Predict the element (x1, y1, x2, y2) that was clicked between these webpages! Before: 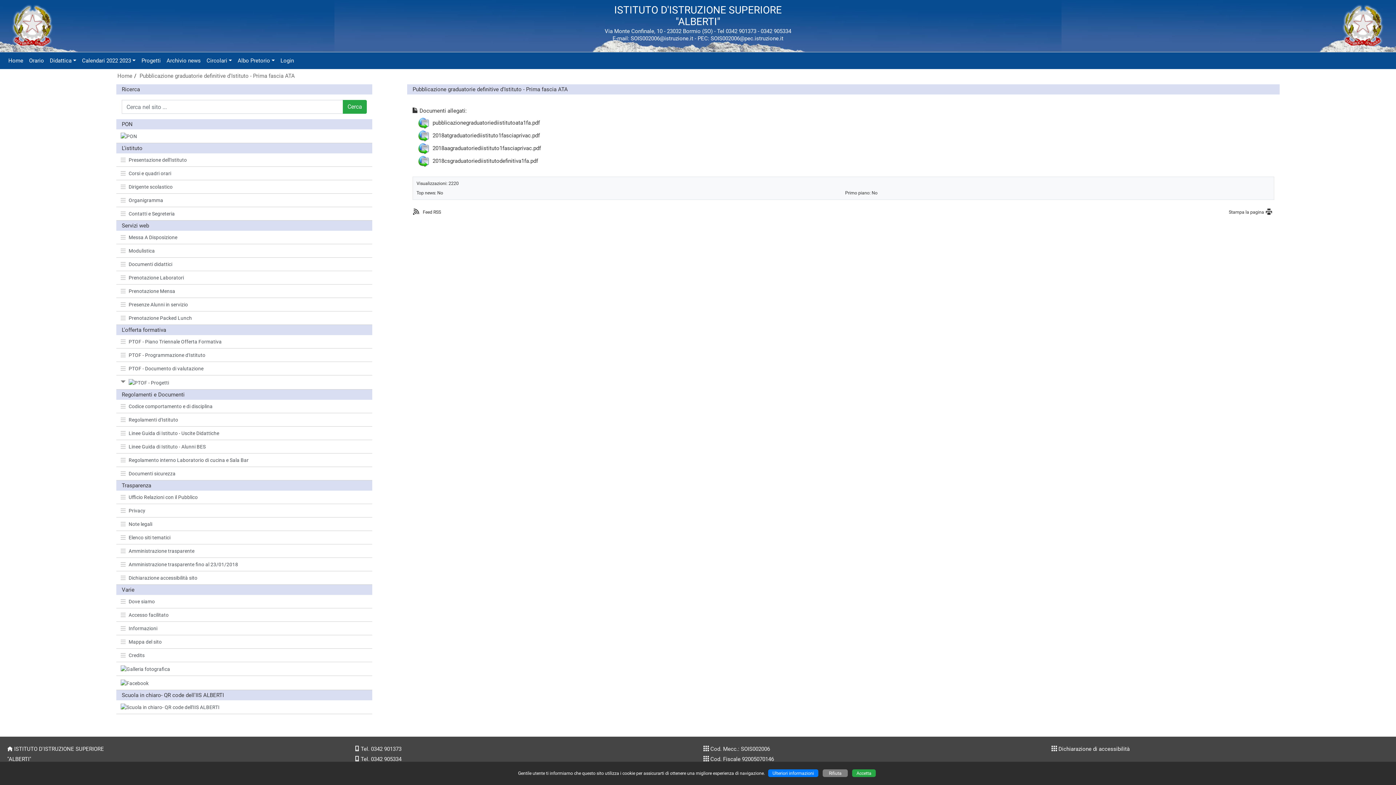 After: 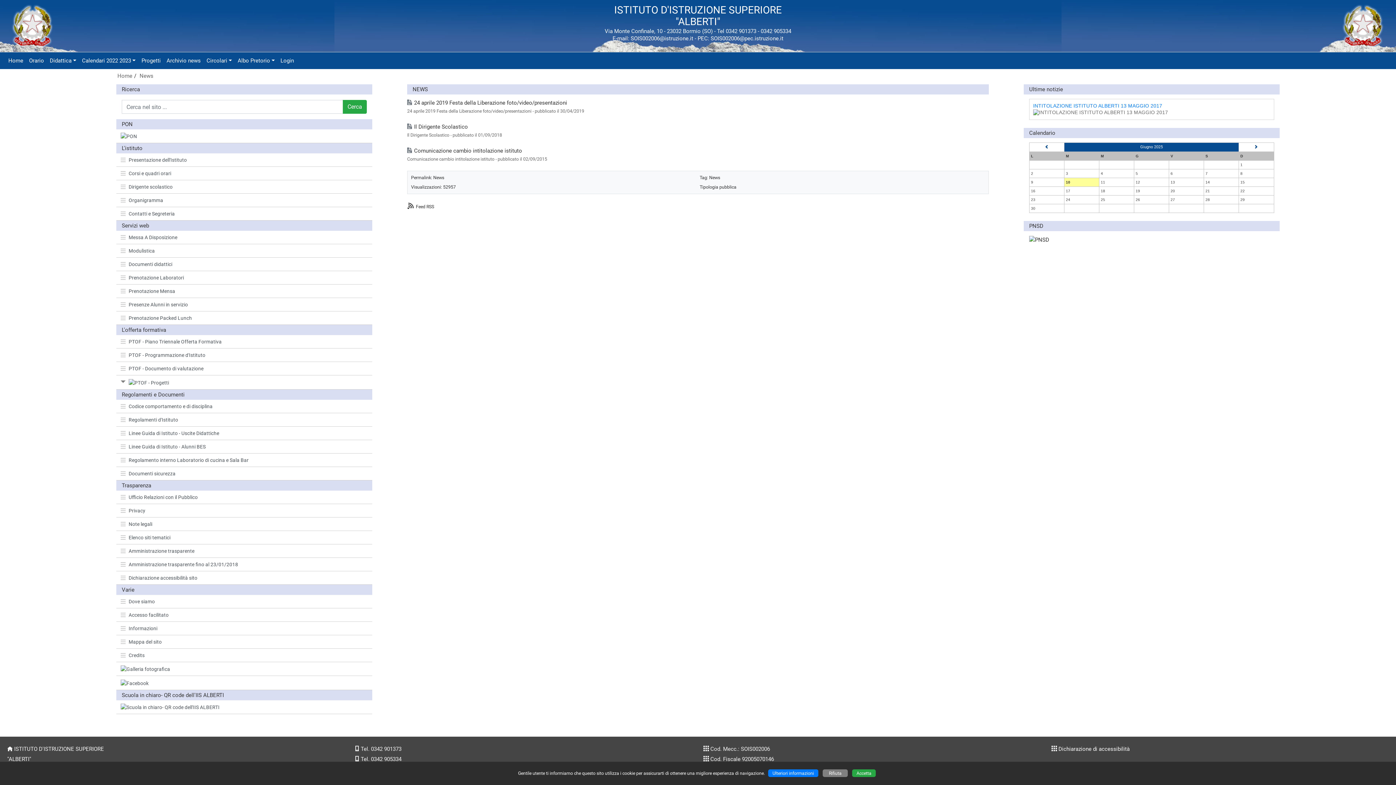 Action: bbox: (163, 53, 203, 68) label: Archivio news